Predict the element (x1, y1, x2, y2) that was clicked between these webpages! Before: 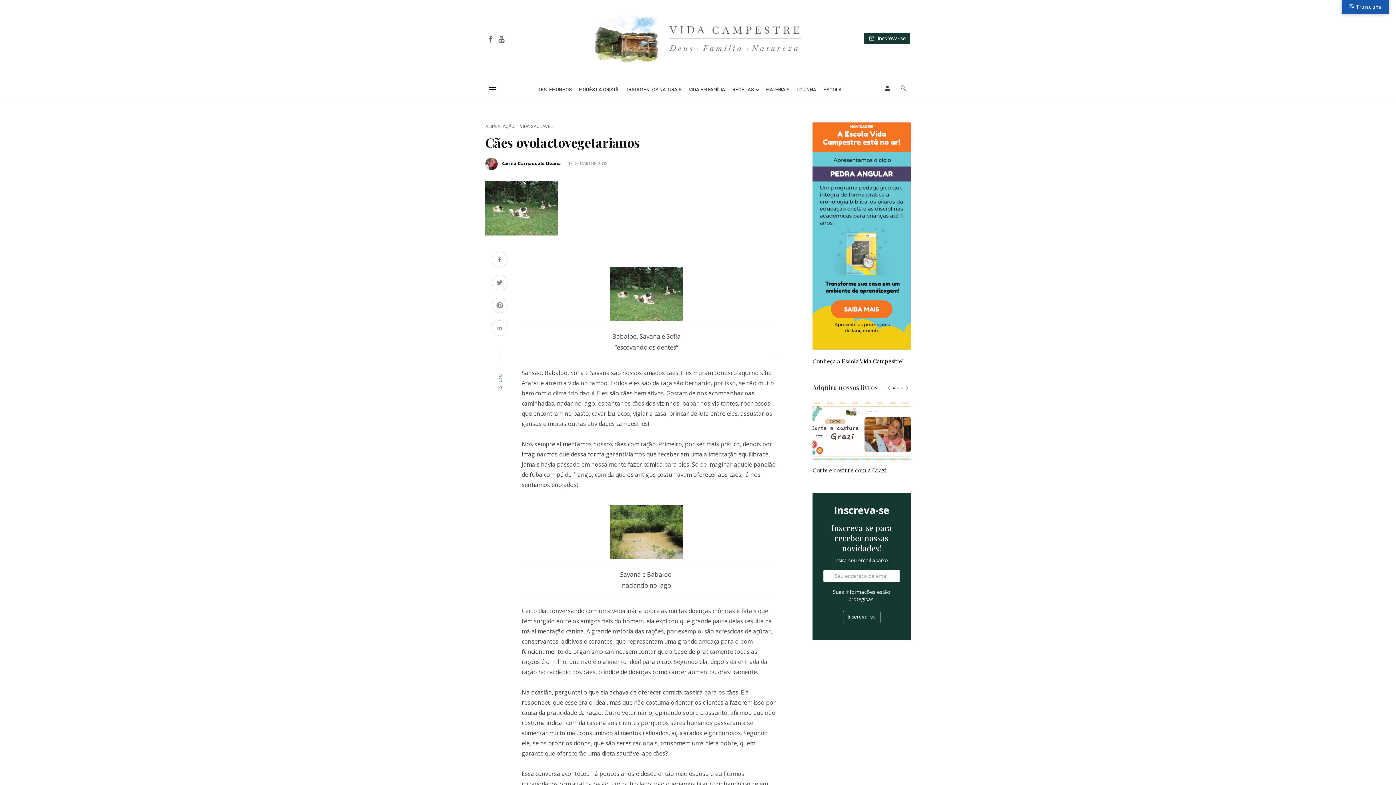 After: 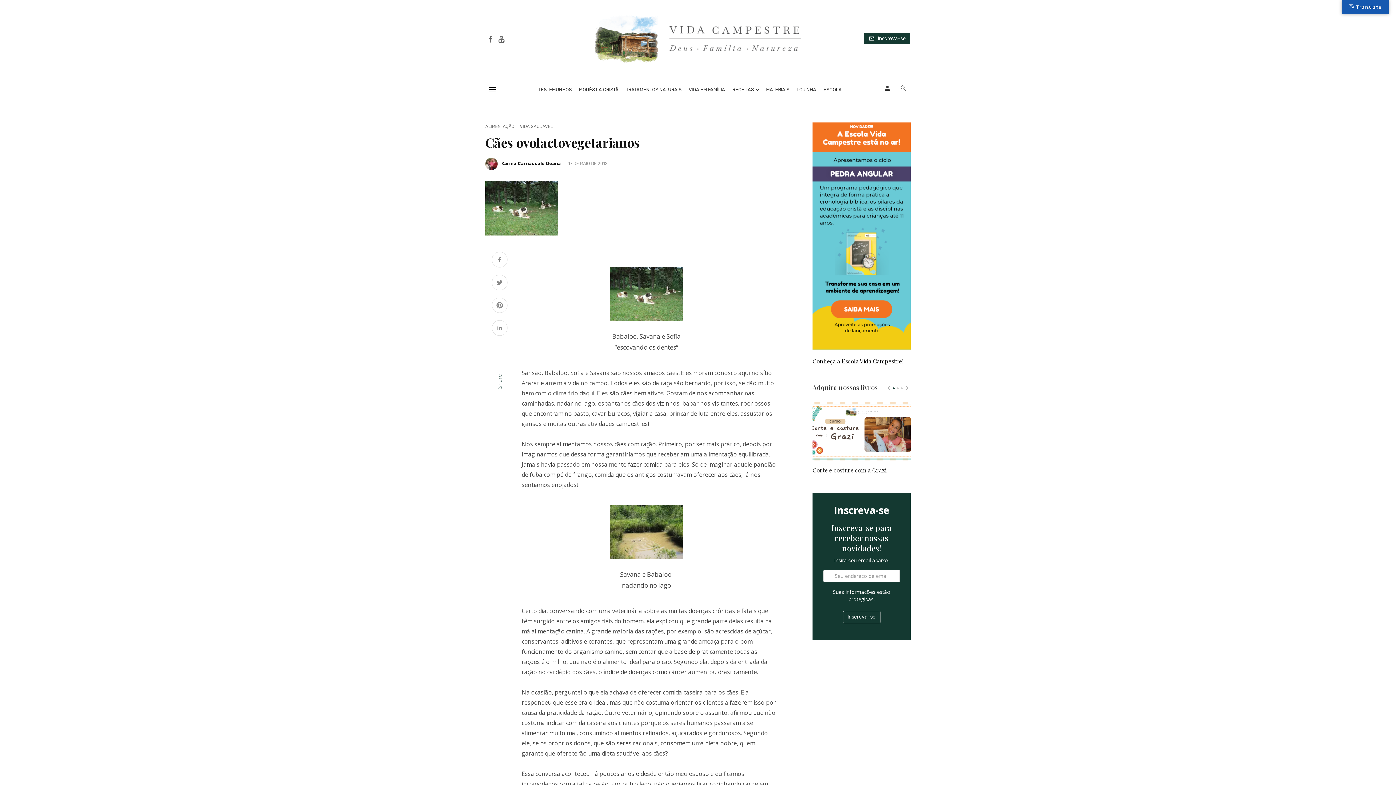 Action: label: Conheça a Escola Vida Campestre! bbox: (812, 232, 910, 365)